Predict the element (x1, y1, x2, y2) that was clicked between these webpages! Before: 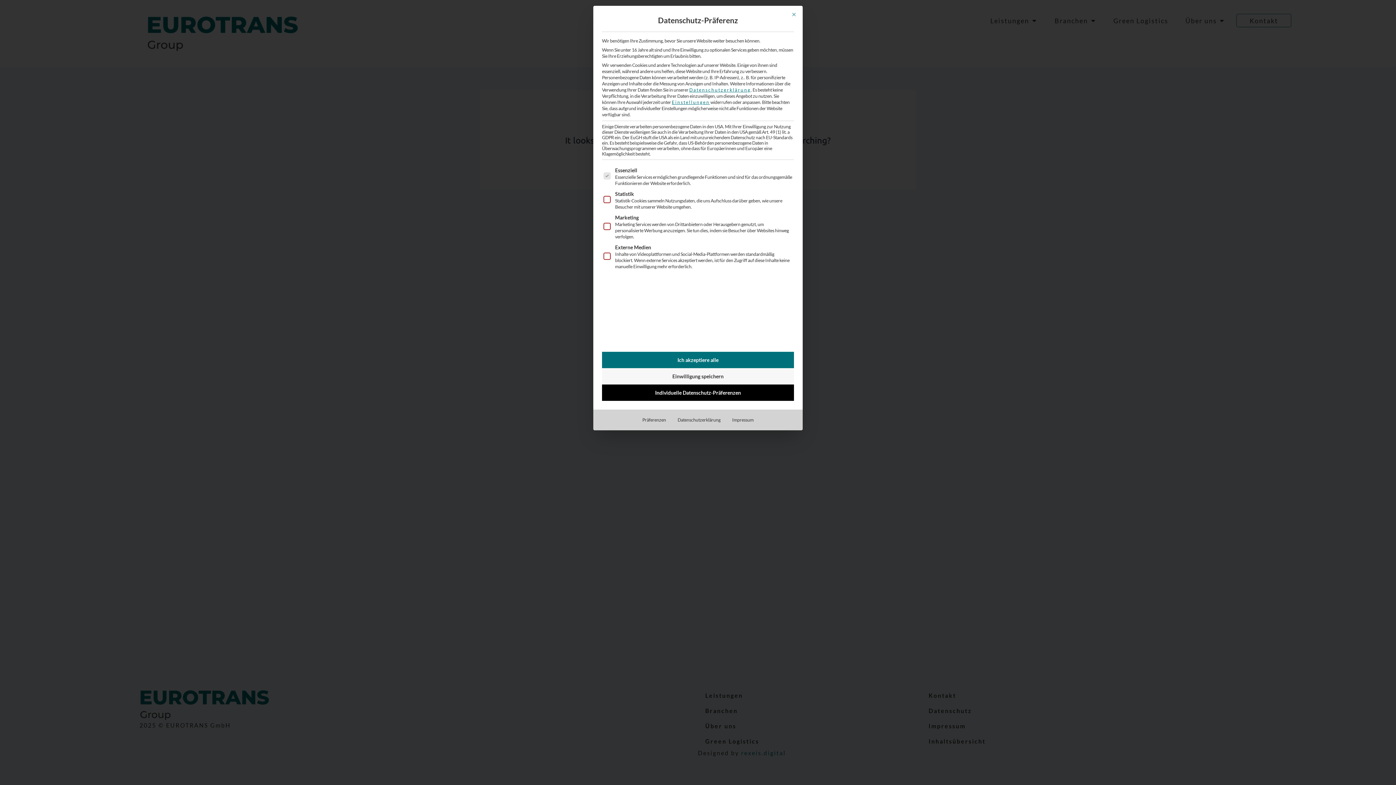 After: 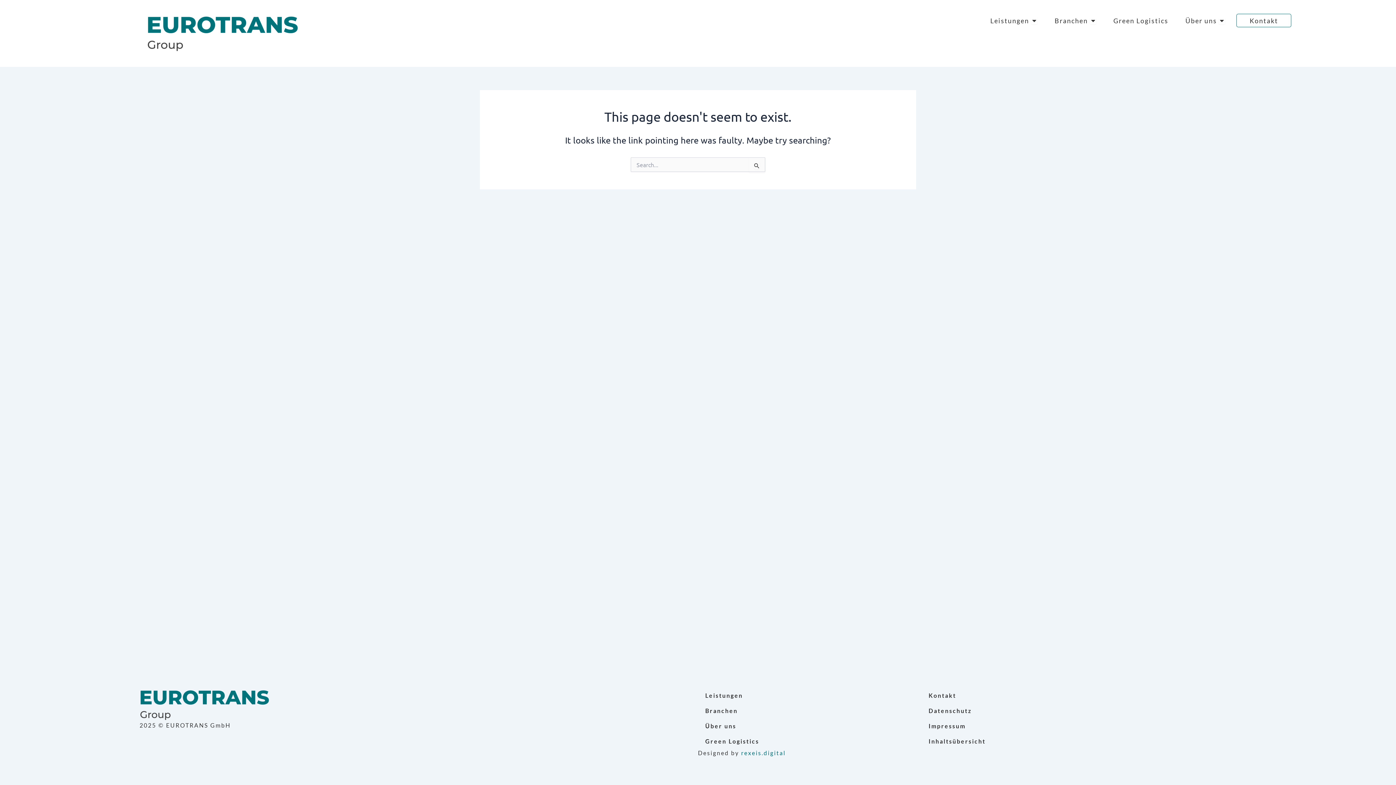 Action: bbox: (788, 8, 800, 20) label: Dialog schließen